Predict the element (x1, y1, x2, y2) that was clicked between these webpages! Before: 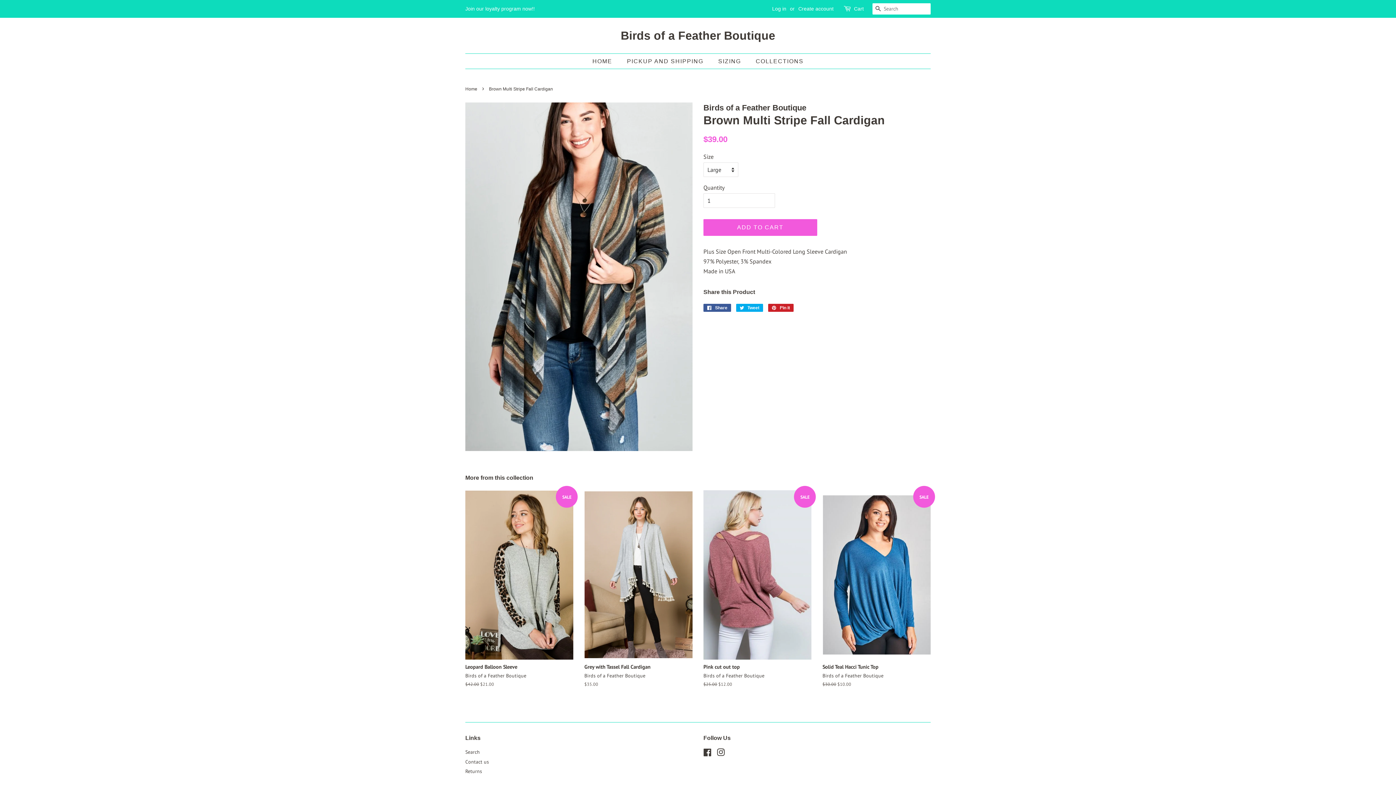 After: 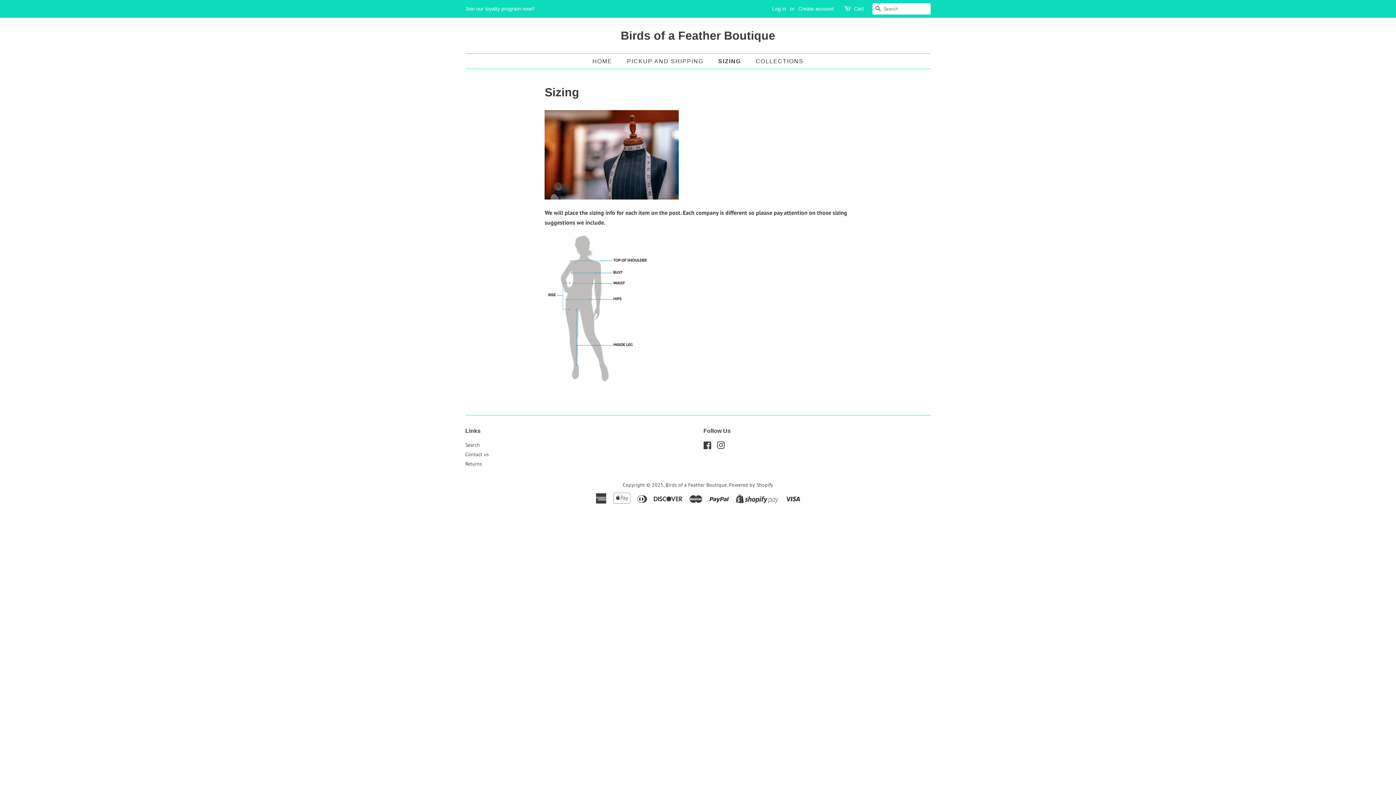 Action: label: SIZING bbox: (712, 53, 748, 68)